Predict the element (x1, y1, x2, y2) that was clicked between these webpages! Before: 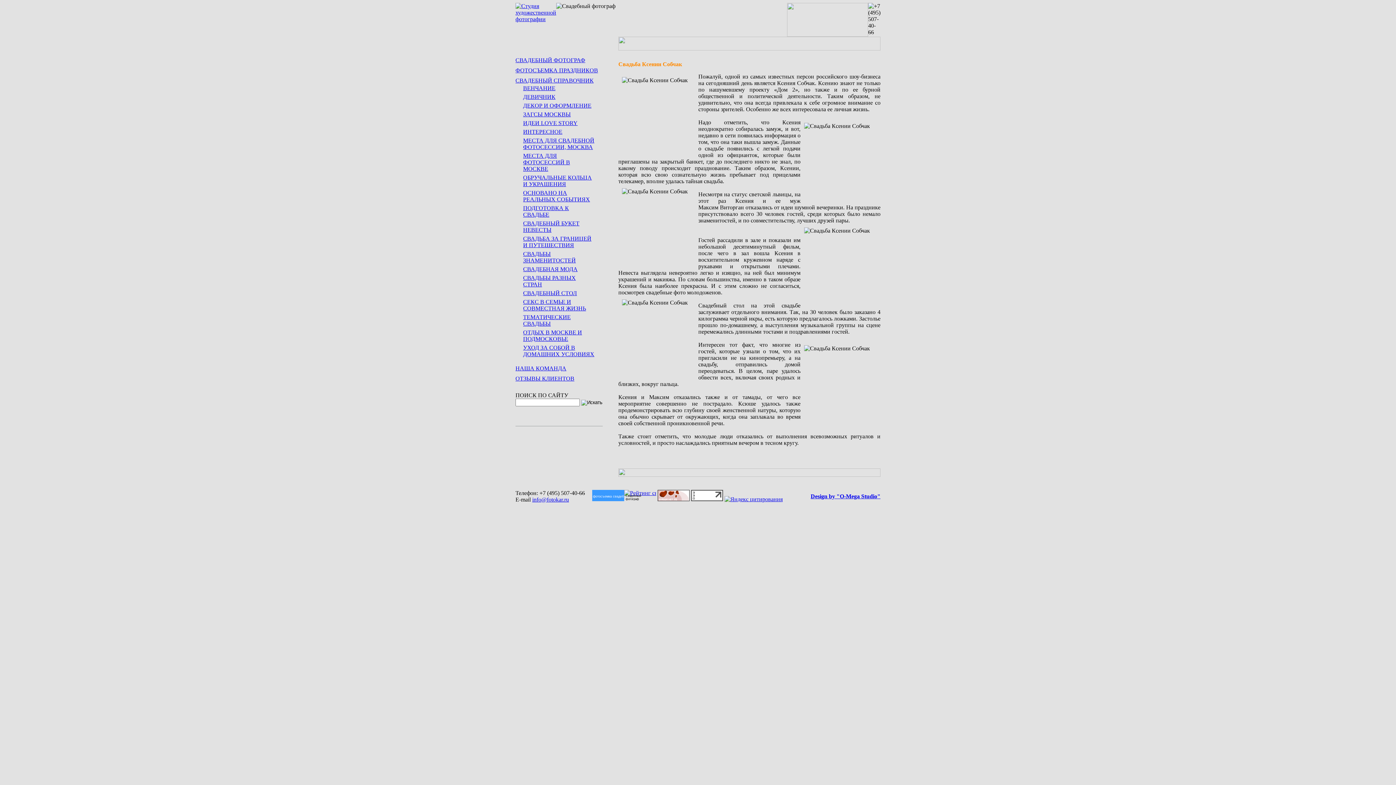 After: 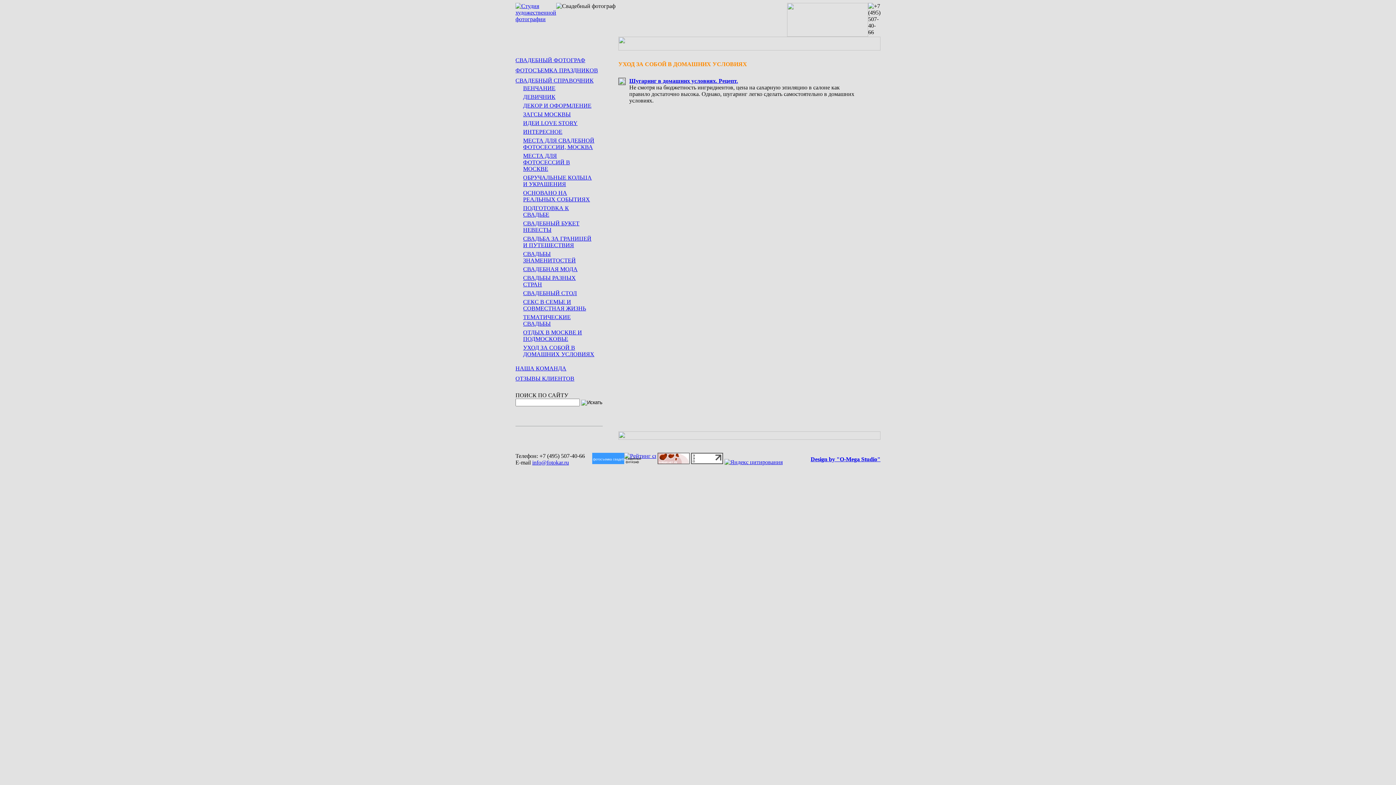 Action: bbox: (523, 344, 594, 357) label: УХОД ЗА СОБОЙ В ДОМАШНИХ УСЛОВИЯХ